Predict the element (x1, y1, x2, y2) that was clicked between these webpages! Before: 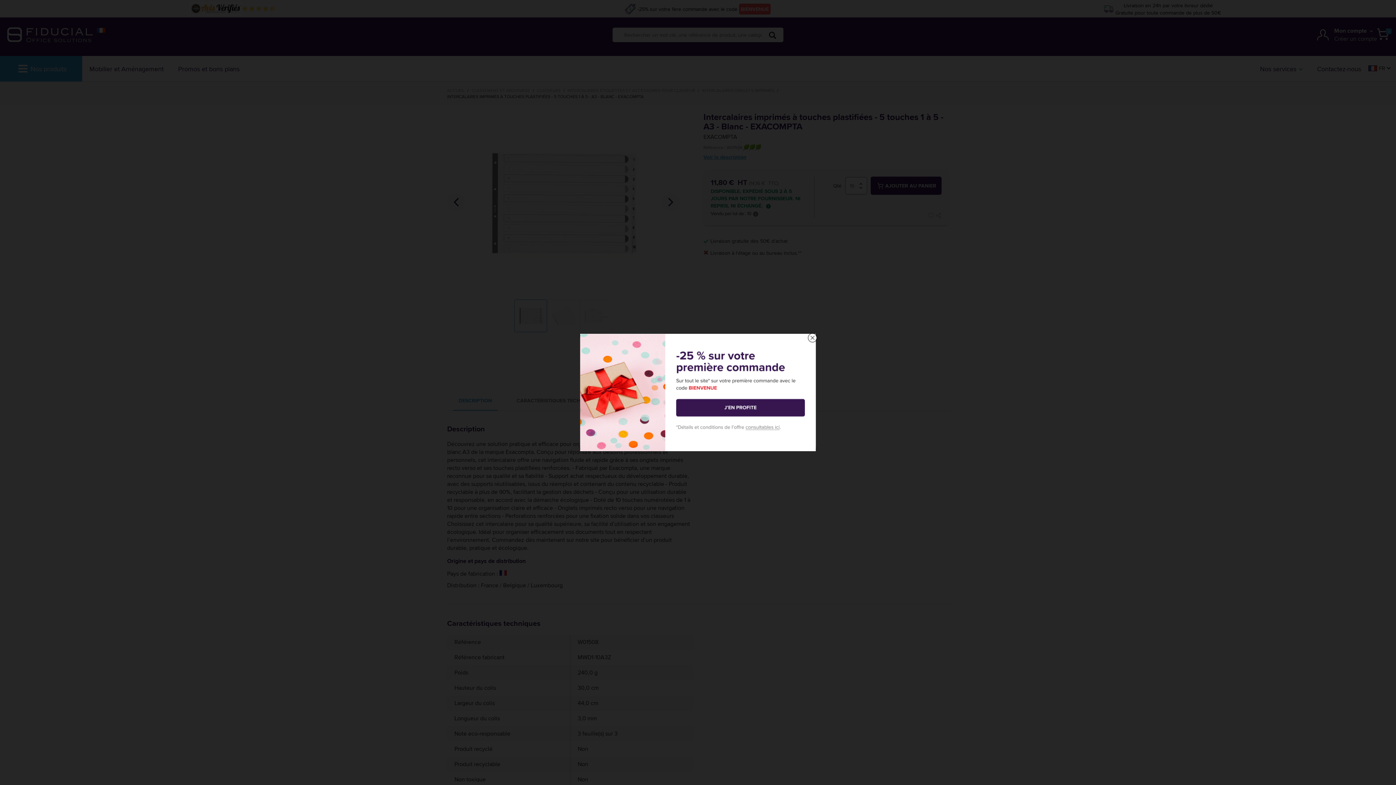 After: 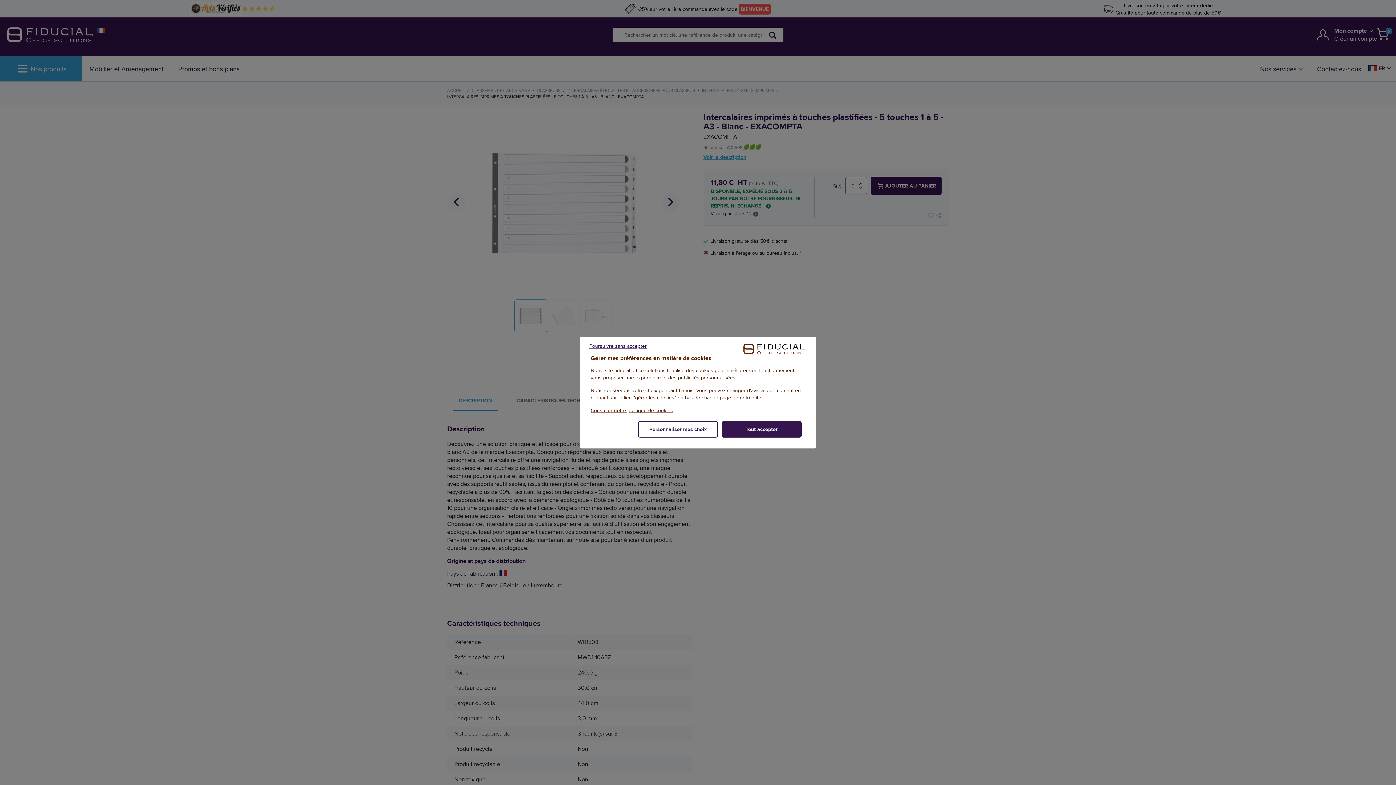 Action: bbox: (806, 332, 818, 343)